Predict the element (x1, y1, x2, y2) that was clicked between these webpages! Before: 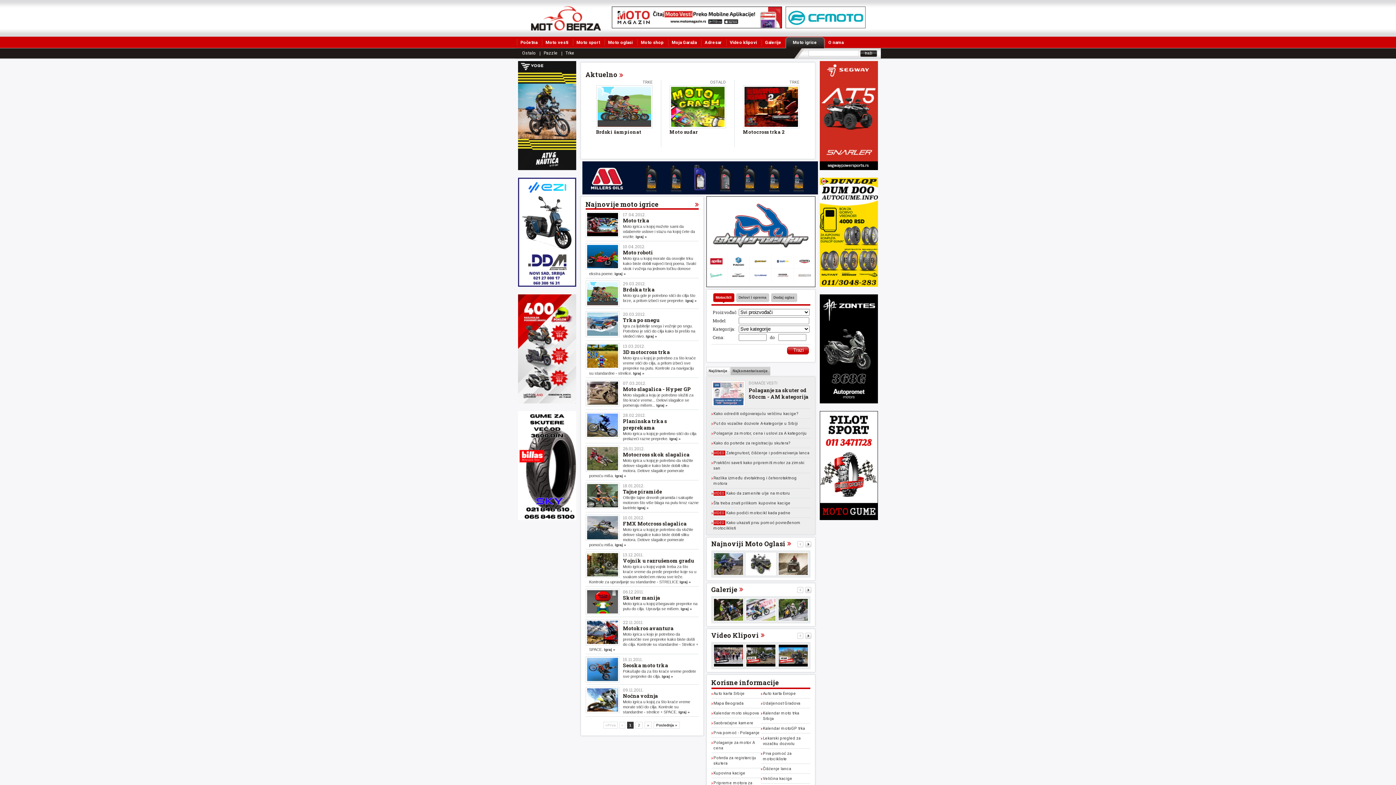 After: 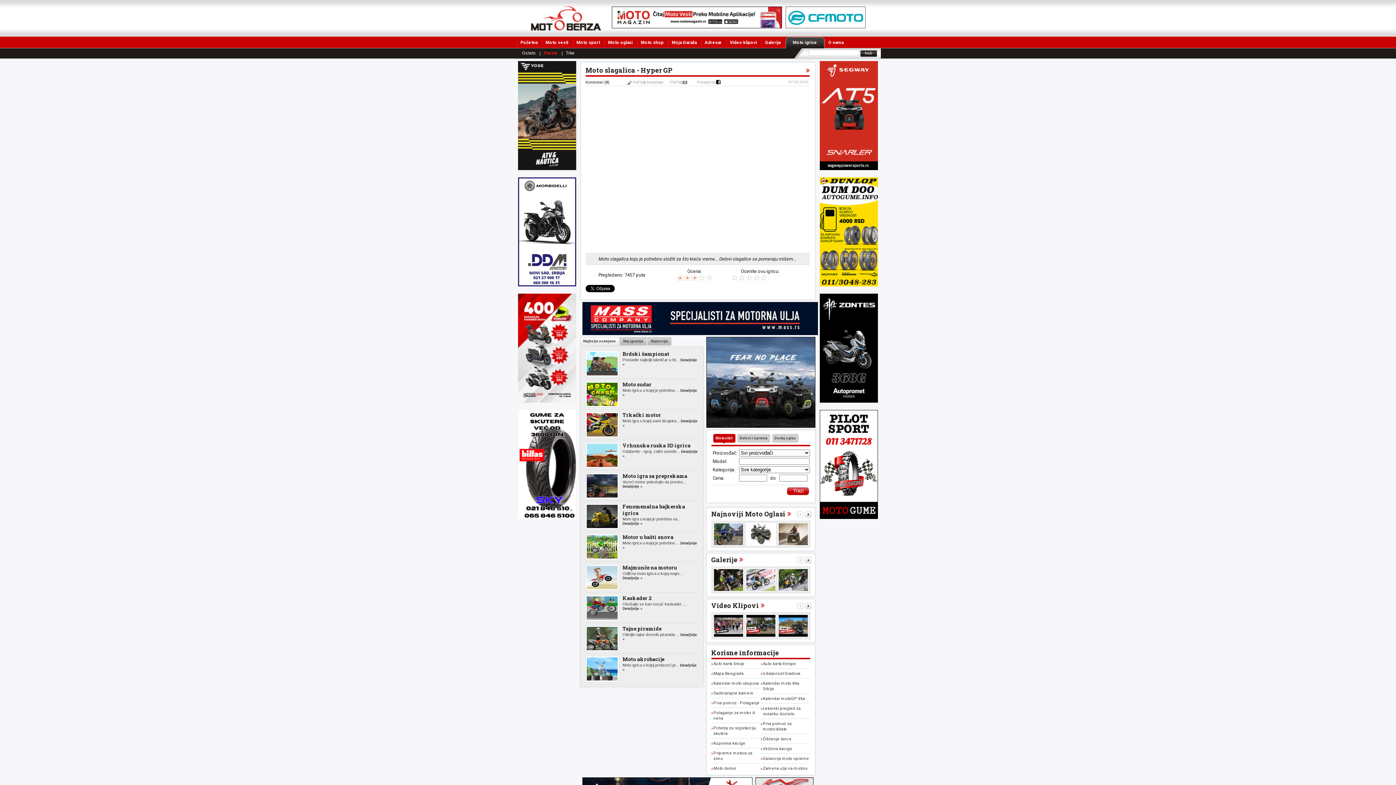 Action: label: Igraj » bbox: (656, 403, 667, 407)